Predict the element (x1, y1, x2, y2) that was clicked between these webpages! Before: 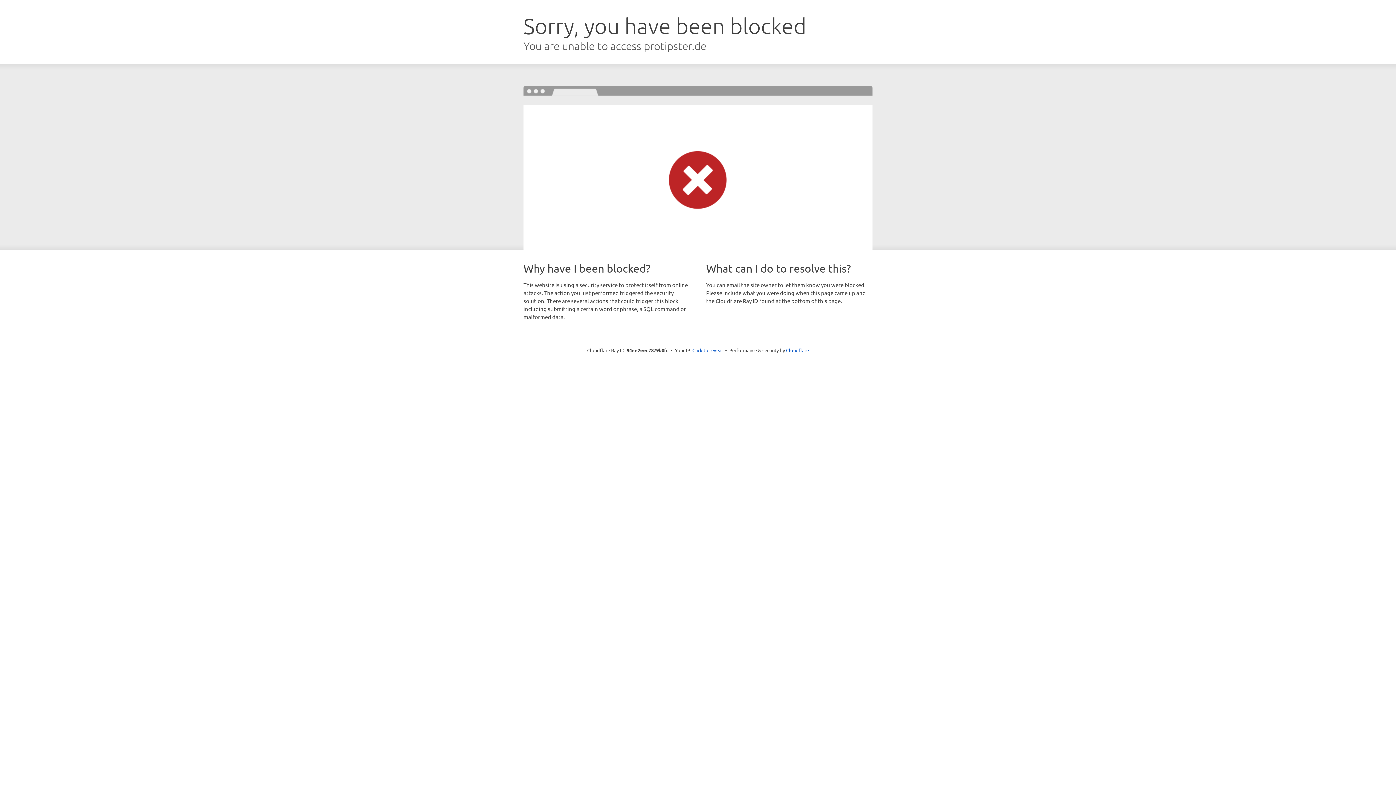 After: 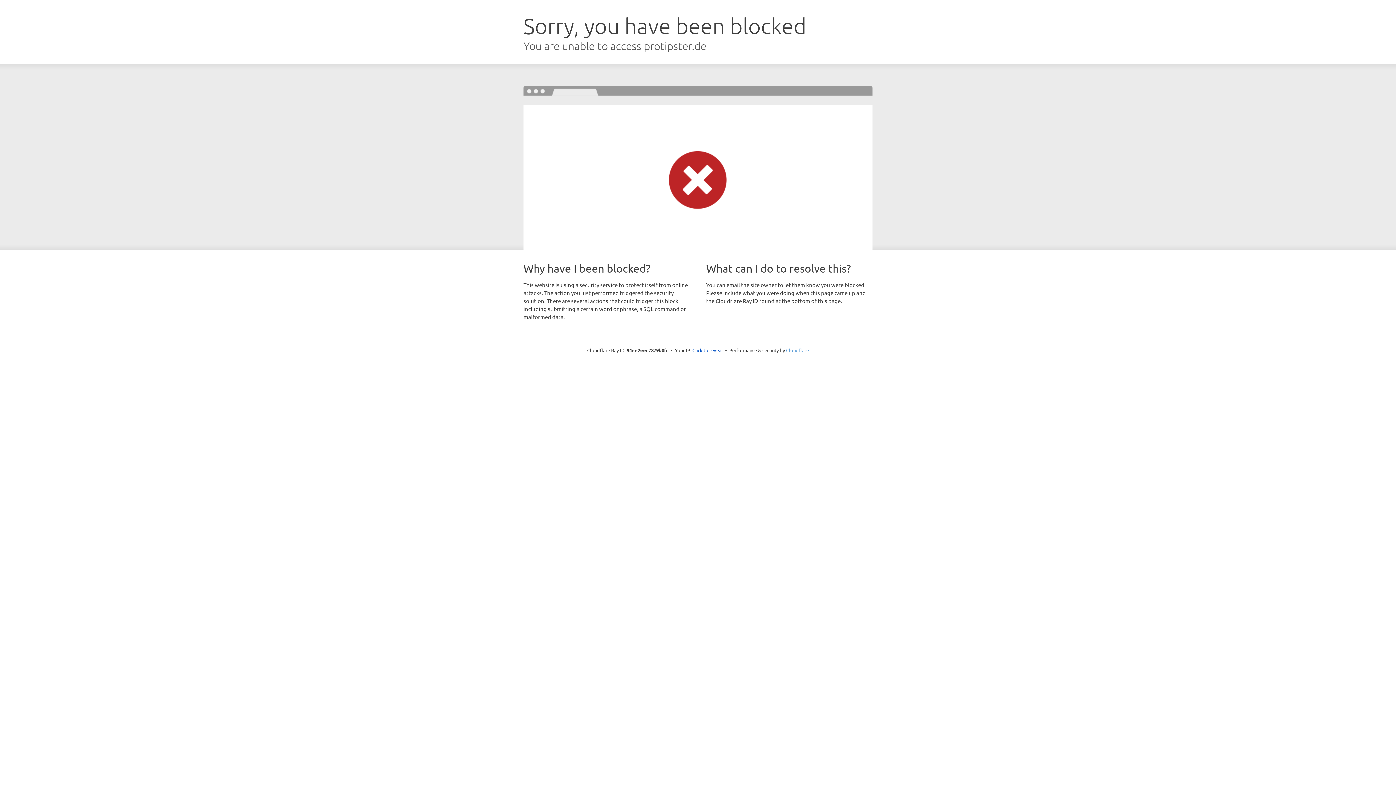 Action: bbox: (786, 347, 809, 353) label: Cloudflare